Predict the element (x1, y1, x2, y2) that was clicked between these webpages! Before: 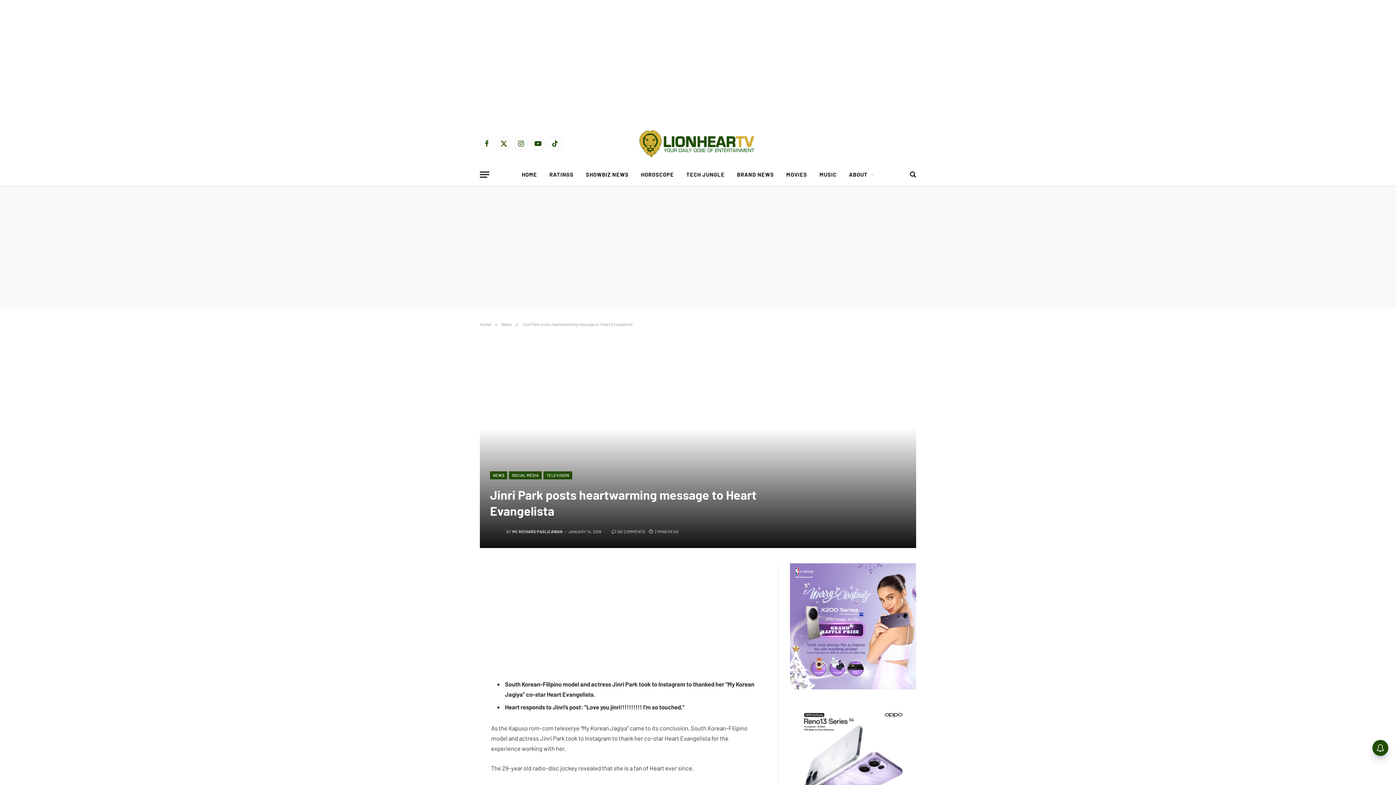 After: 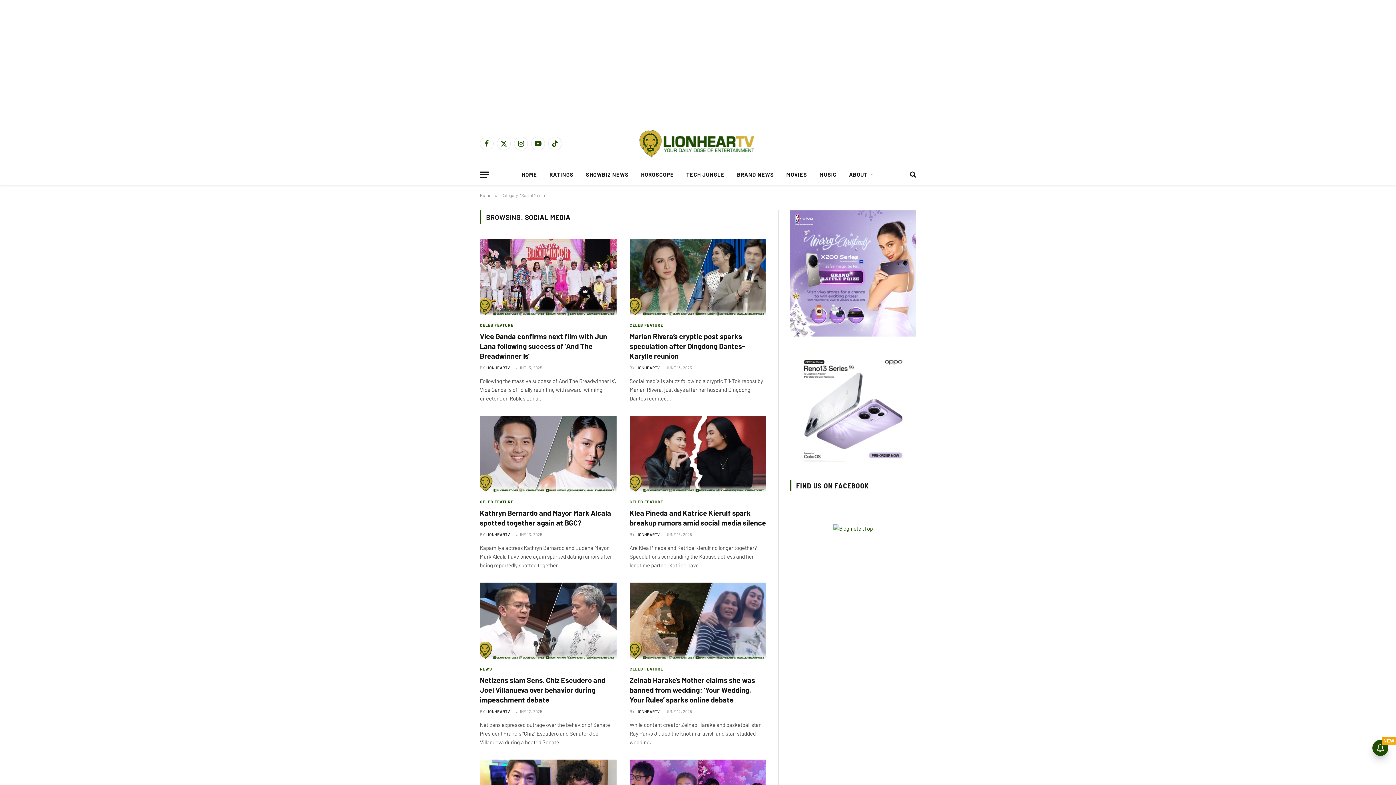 Action: label: SOCIAL MEDIA bbox: (509, 471, 541, 479)